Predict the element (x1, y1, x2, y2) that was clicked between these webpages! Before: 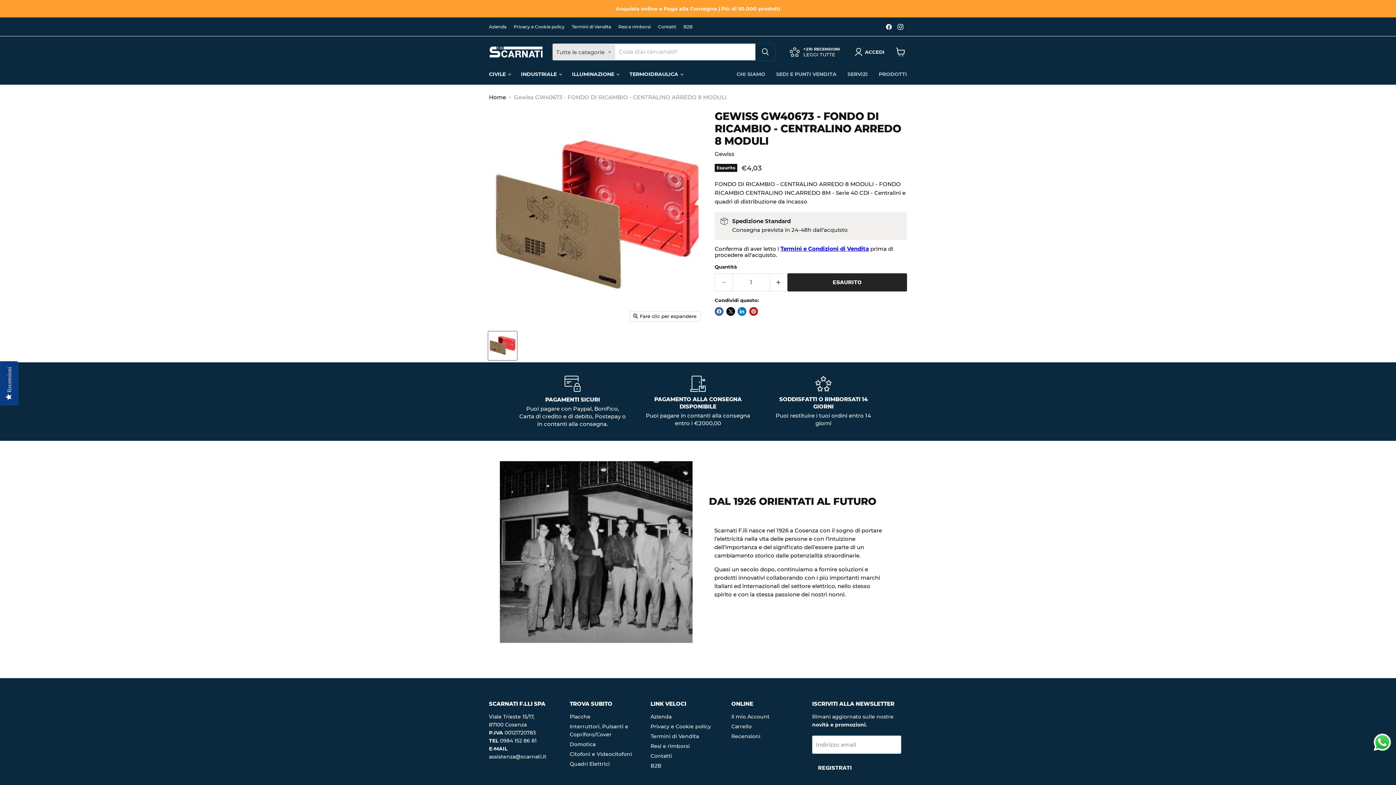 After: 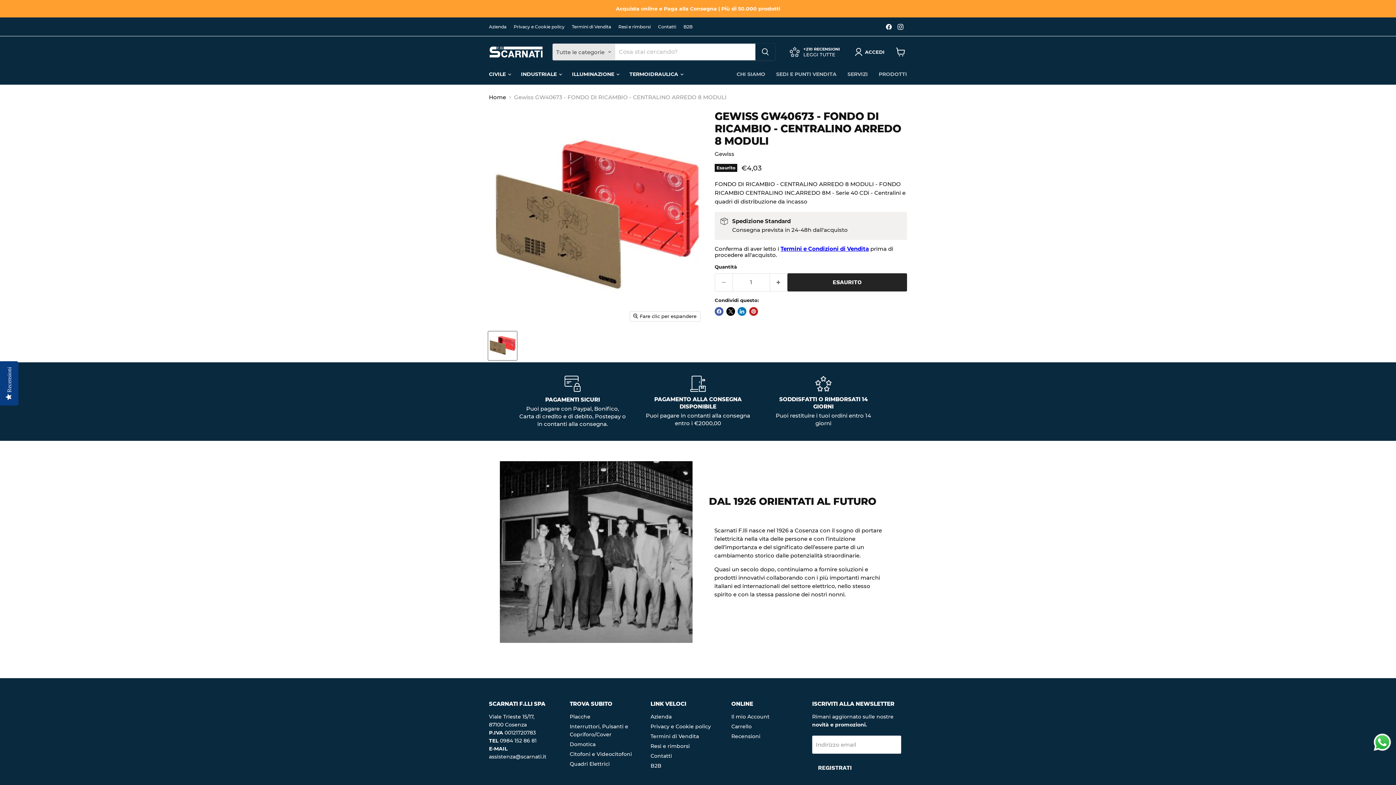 Action: bbox: (488, 331, 517, 360) label: GW40673 - FONDO DI RICAMBIO - CENTRALINO ARREDO 8 MODULI  miniatura